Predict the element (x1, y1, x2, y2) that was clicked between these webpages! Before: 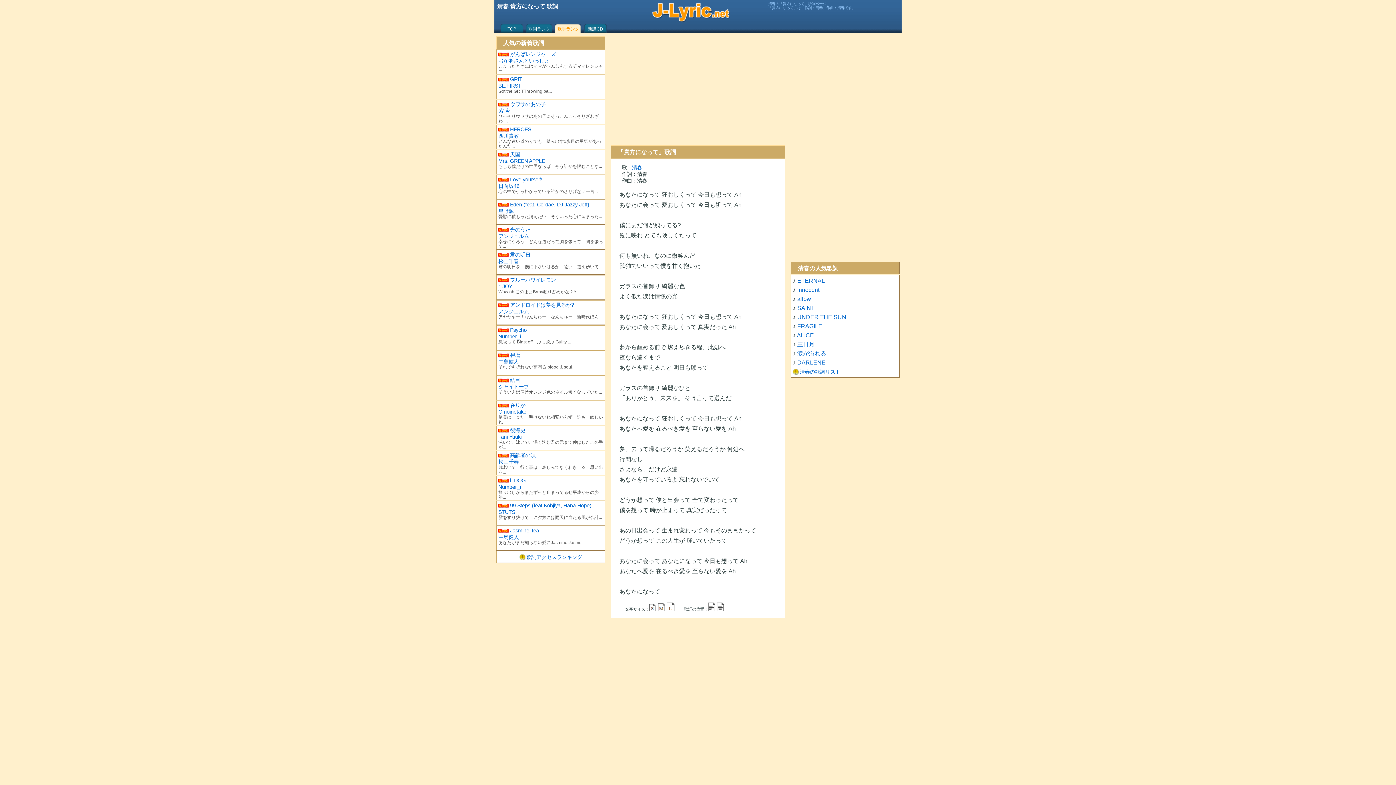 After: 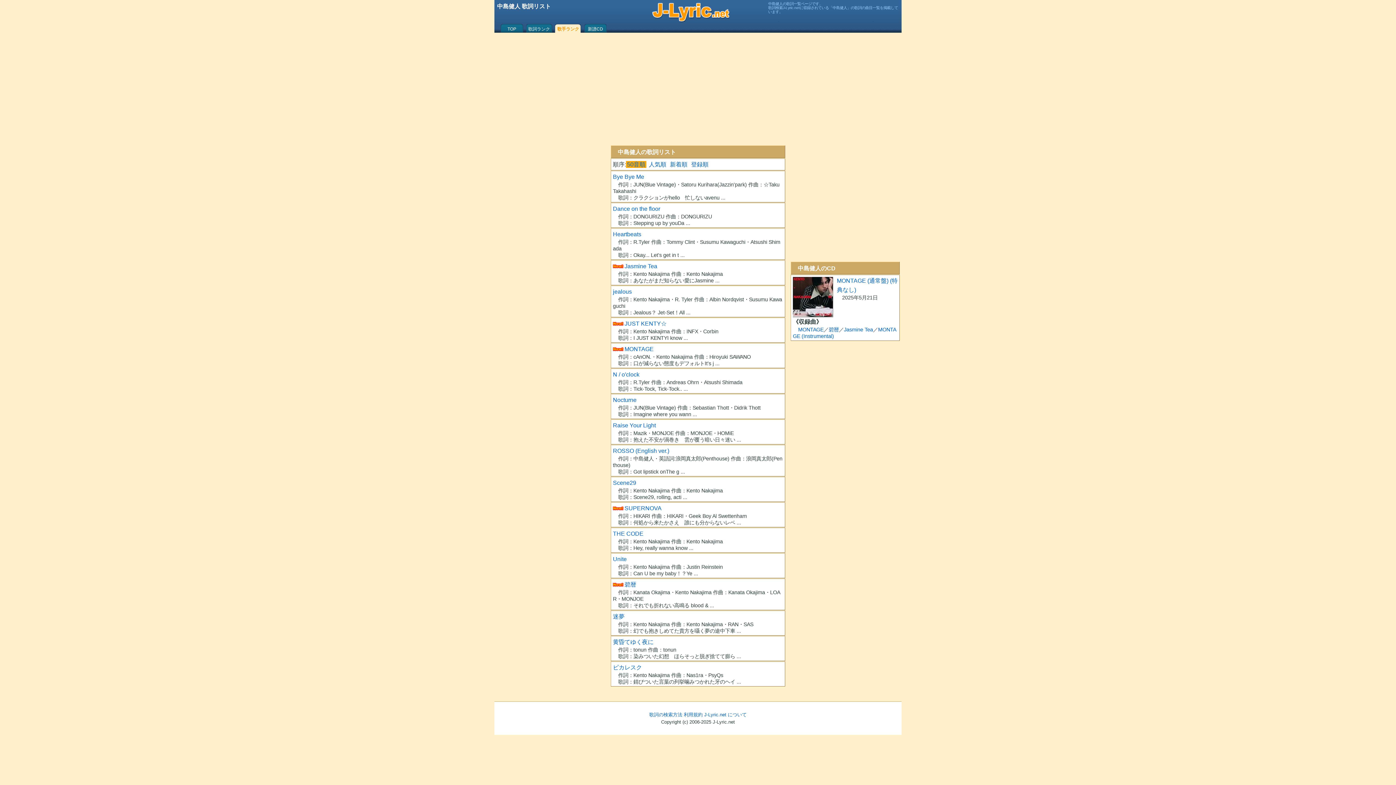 Action: bbox: (498, 534, 518, 540) label: 中島健人